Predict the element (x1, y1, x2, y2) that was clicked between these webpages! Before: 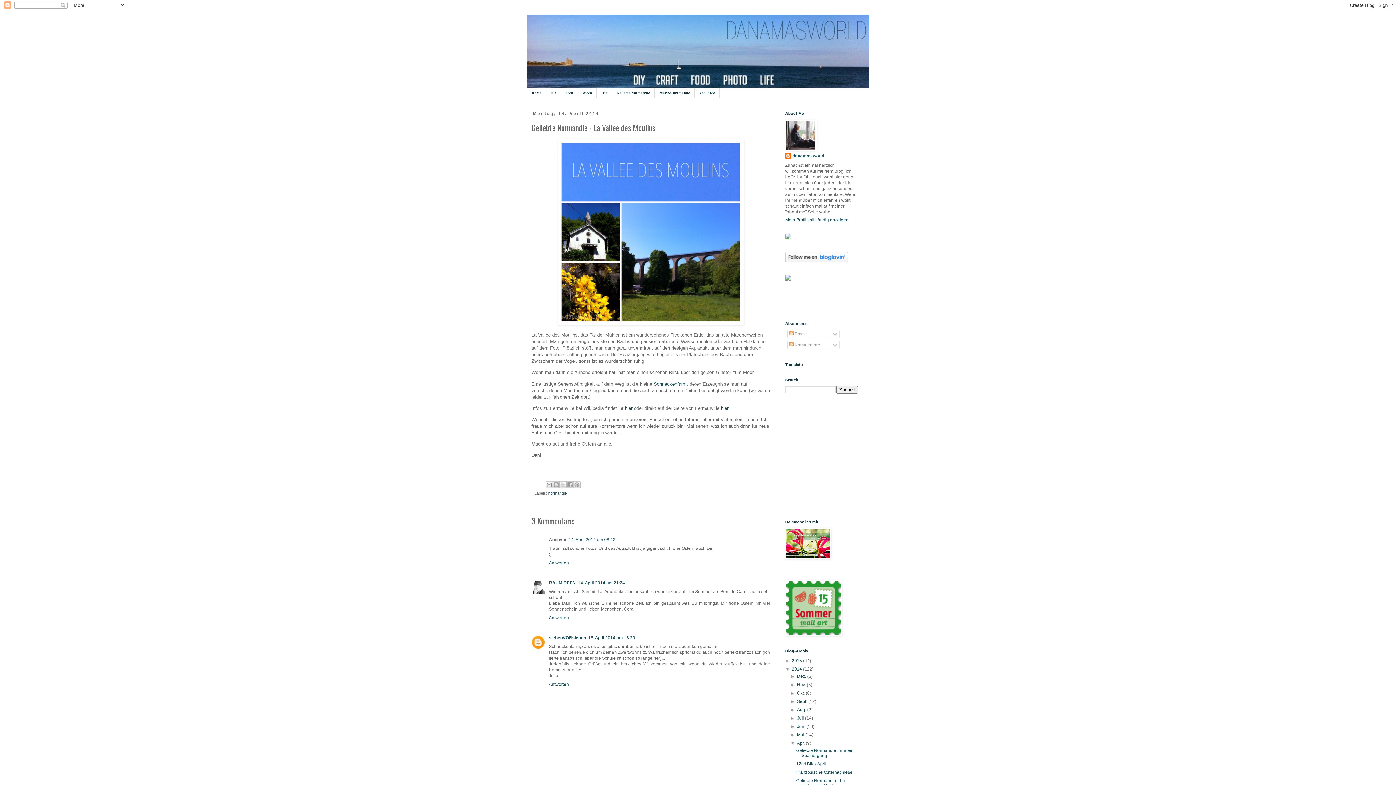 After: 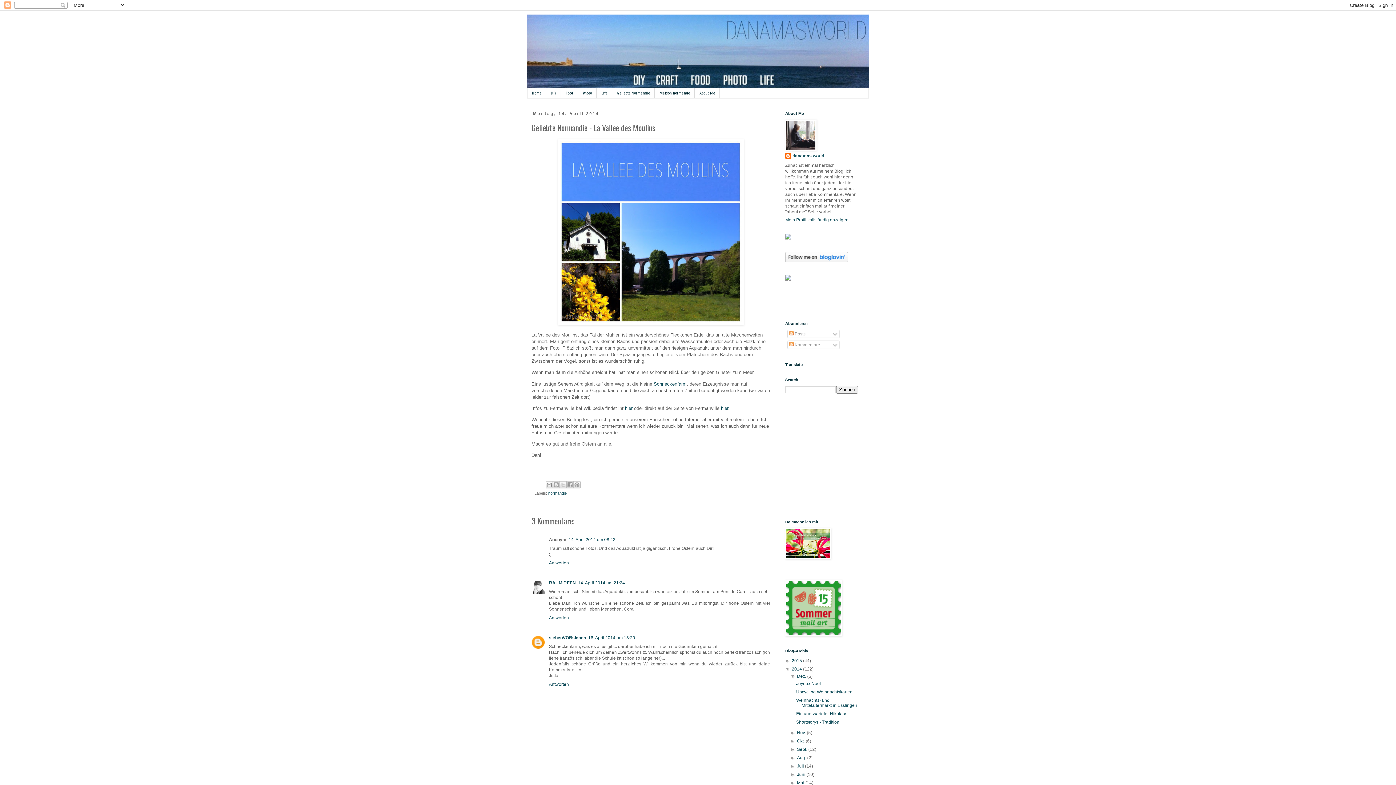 Action: bbox: (790, 674, 797, 679) label: ►  